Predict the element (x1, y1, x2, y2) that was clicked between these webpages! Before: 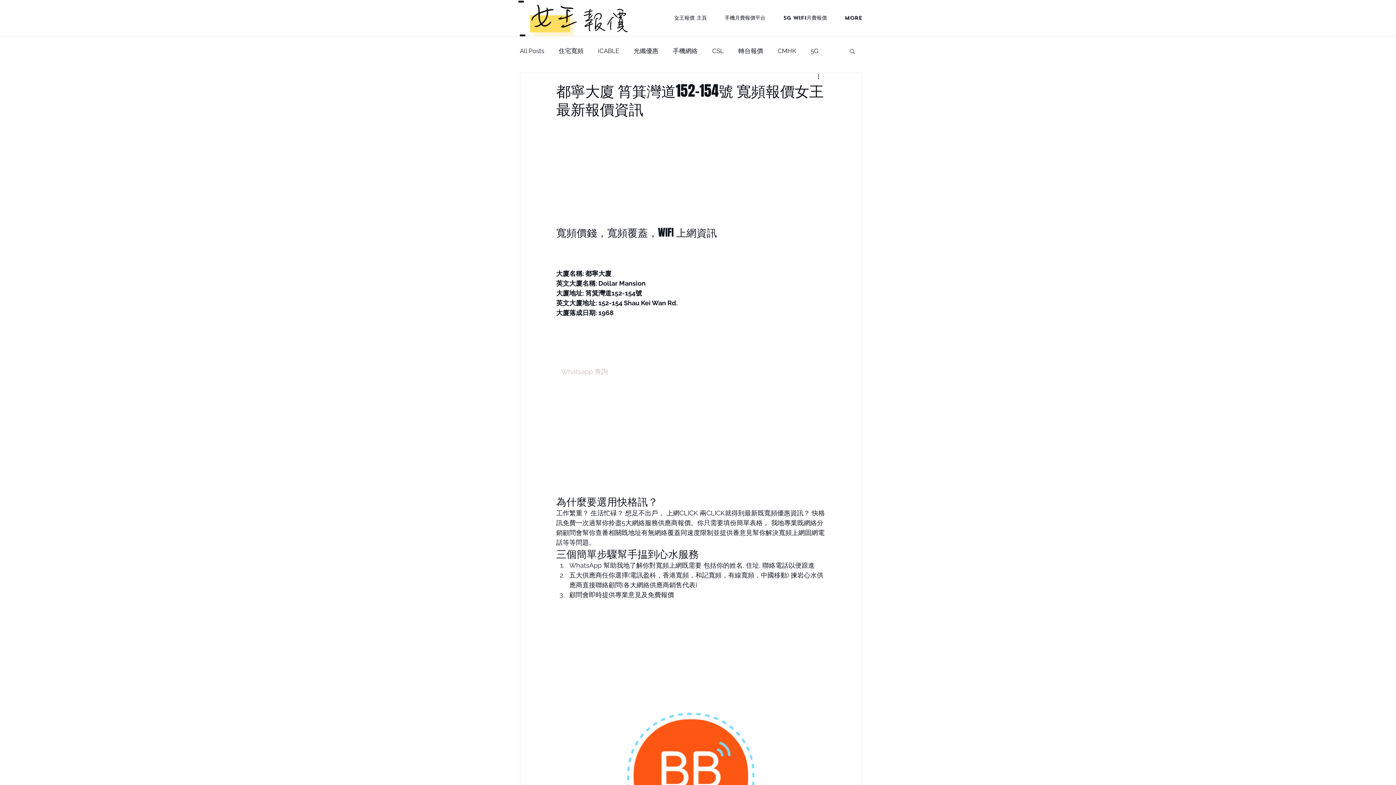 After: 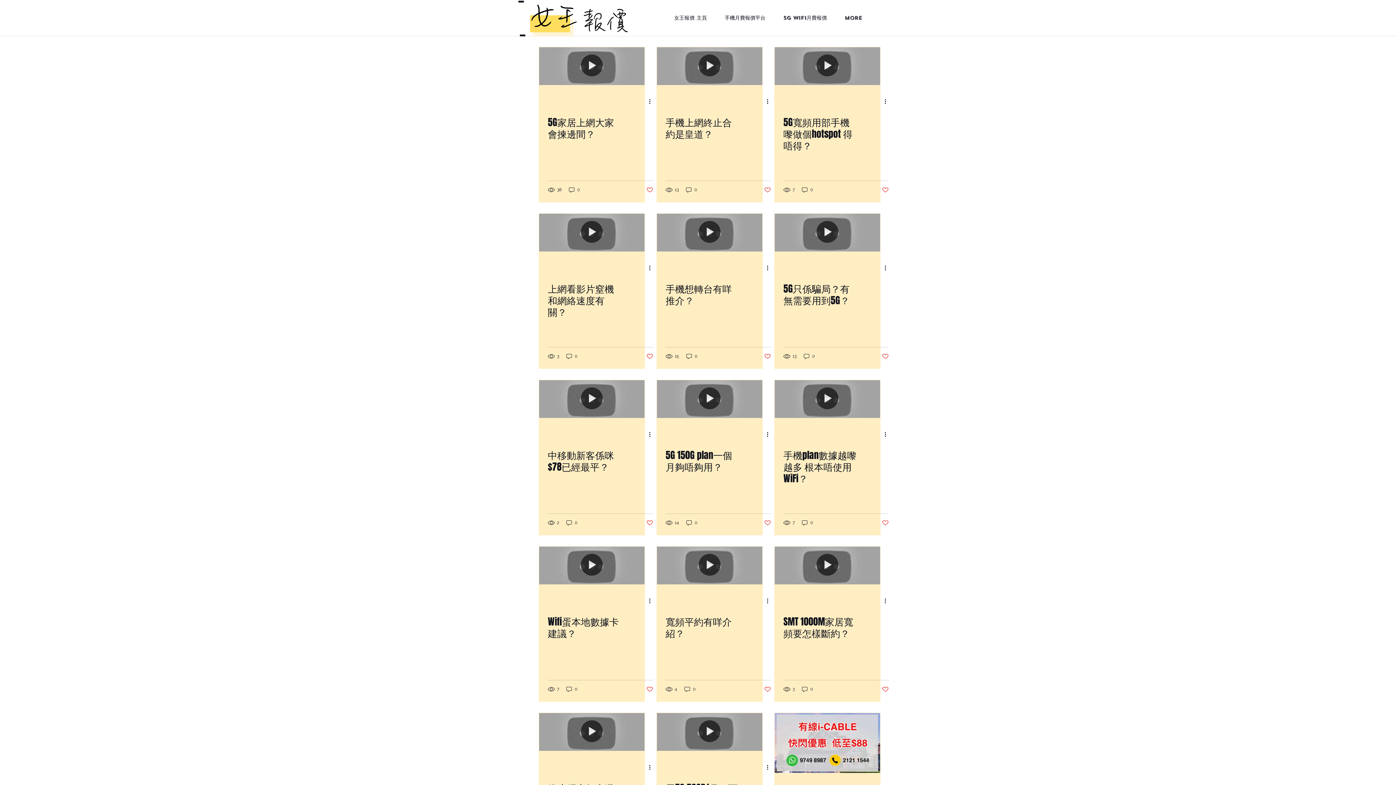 Action: label: All Posts bbox: (520, 46, 544, 55)